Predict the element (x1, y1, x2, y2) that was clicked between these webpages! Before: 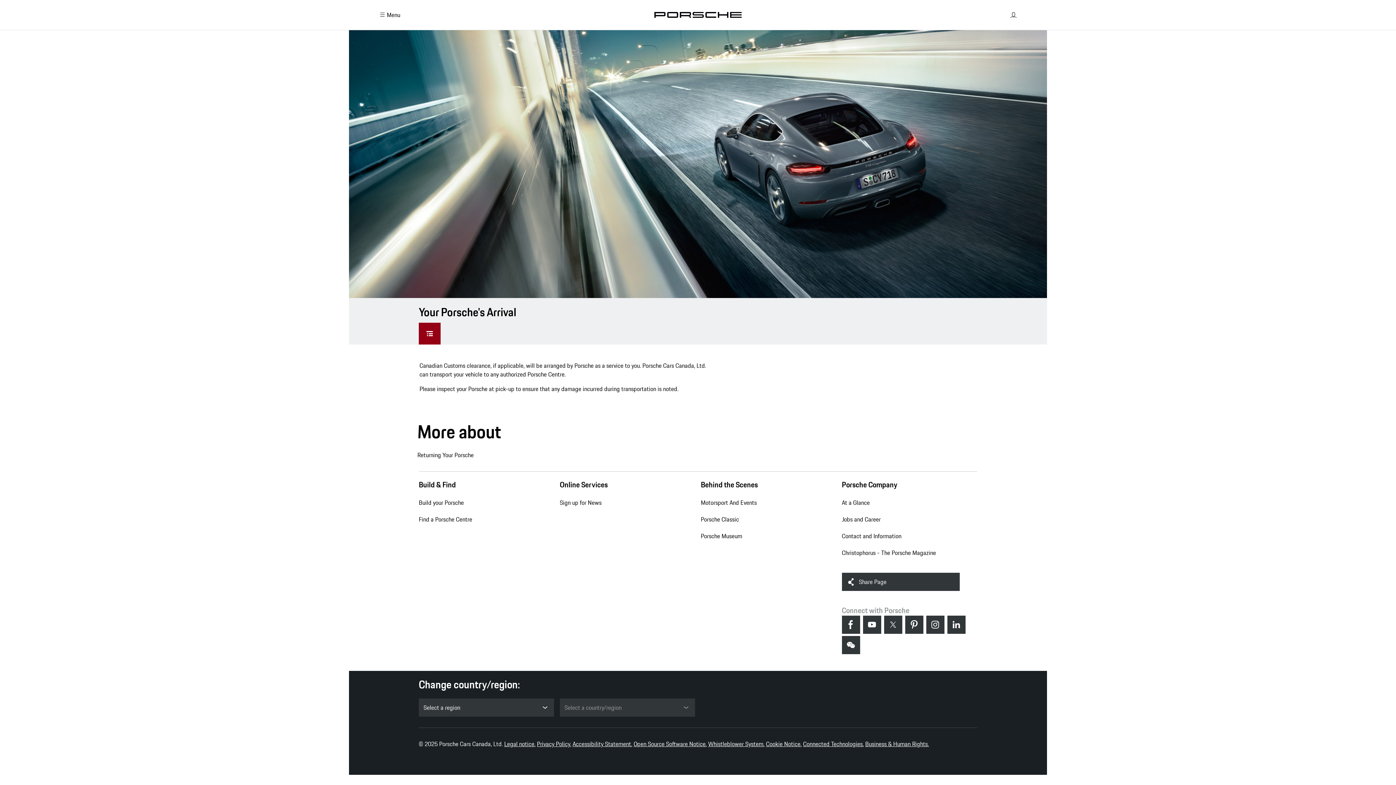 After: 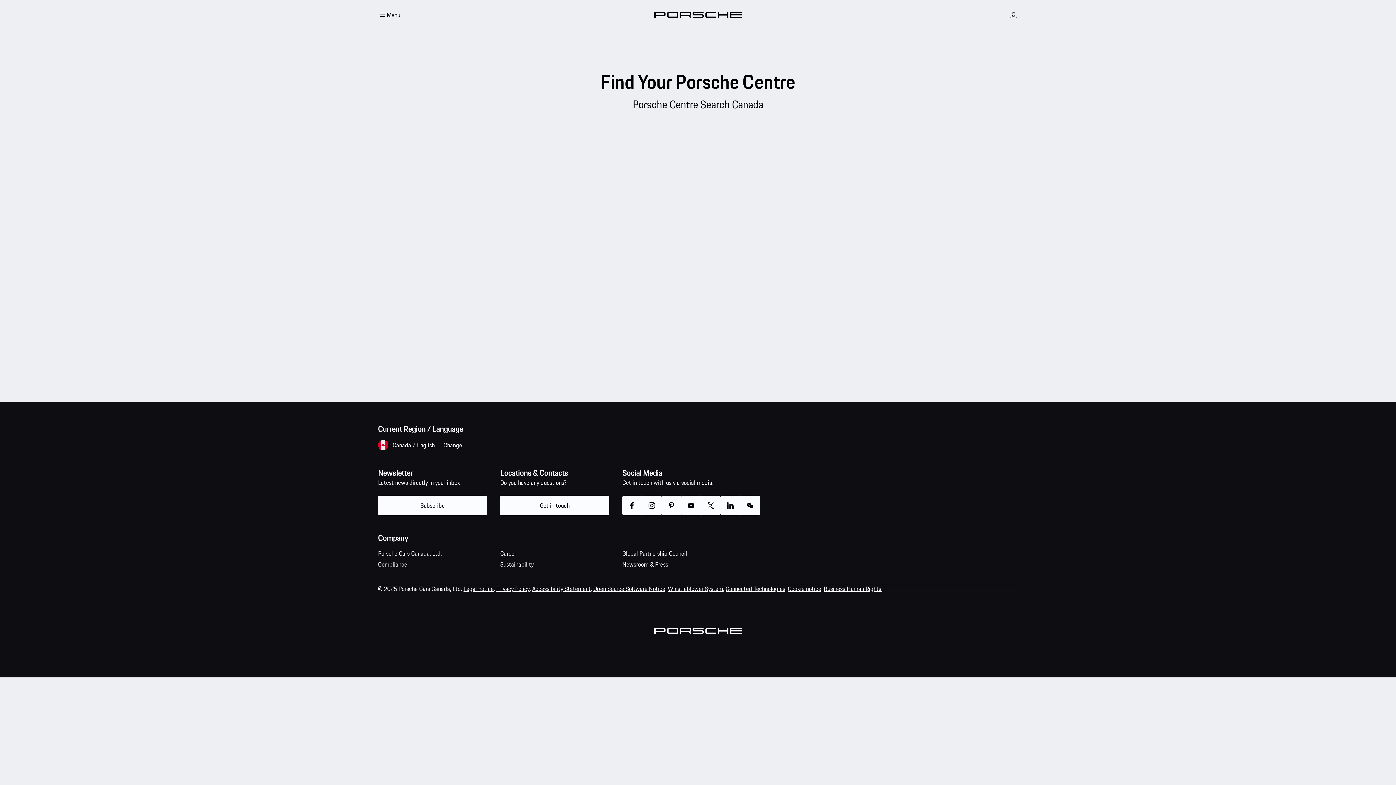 Action: label: Find a Porsche Centre bbox: (418, 511, 472, 528)